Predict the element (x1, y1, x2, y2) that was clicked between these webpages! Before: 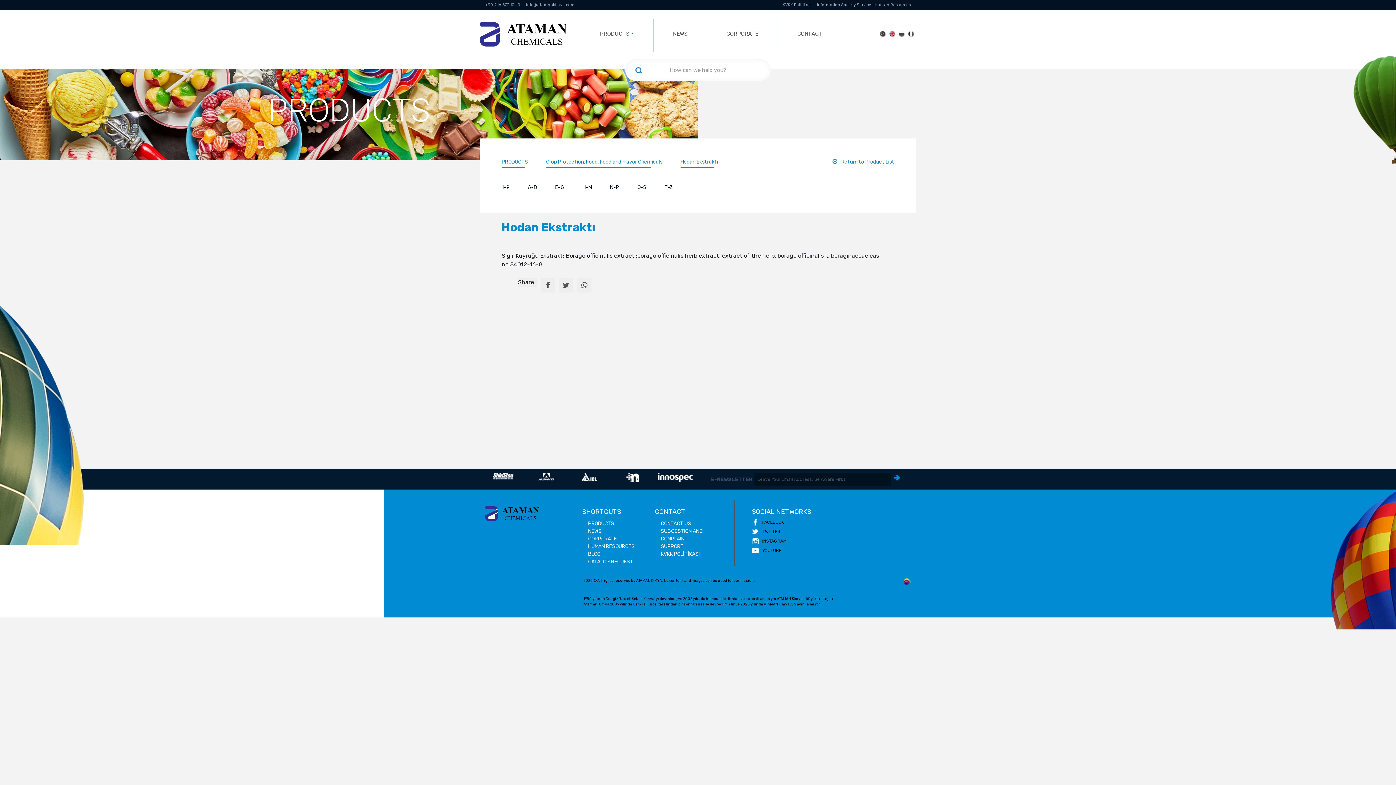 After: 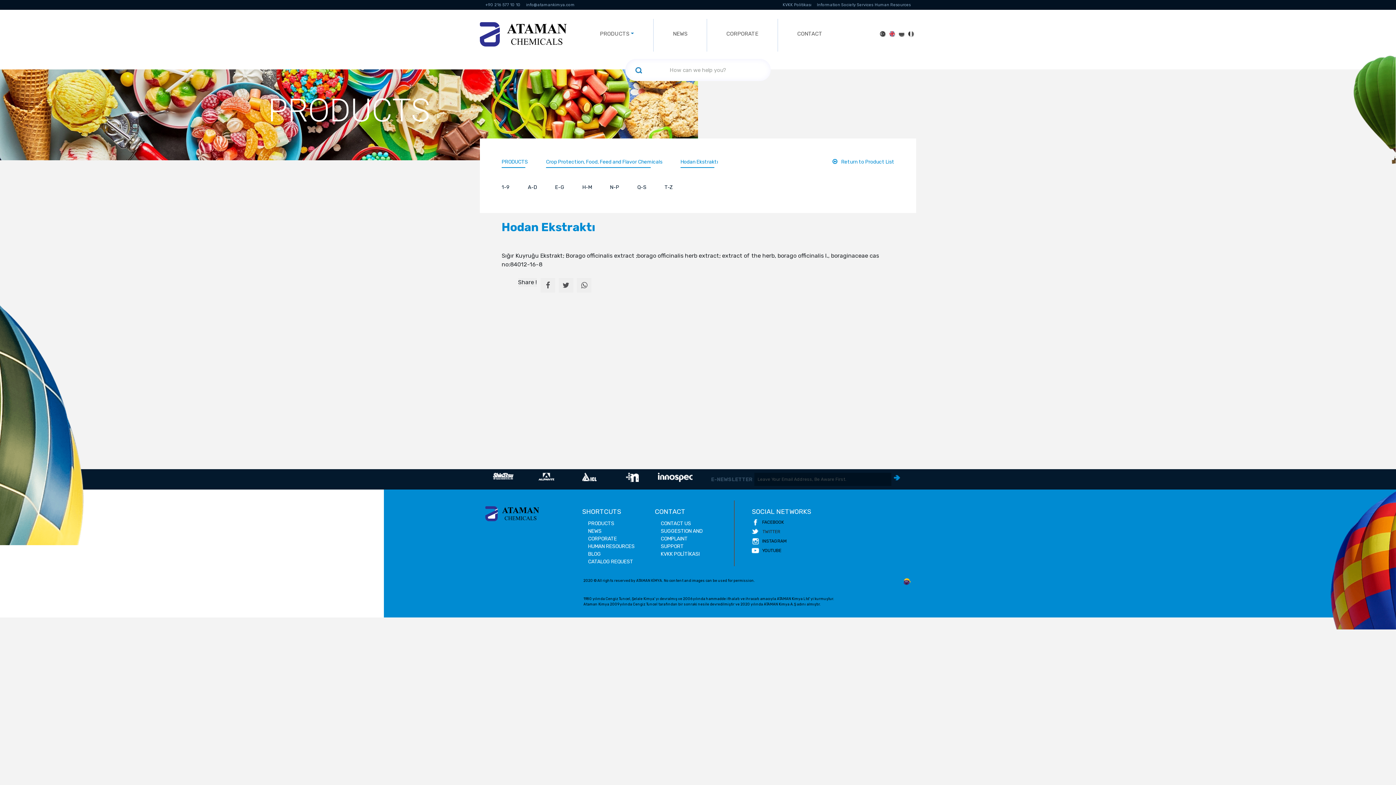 Action: label: TWITTER bbox: (752, 529, 780, 534)